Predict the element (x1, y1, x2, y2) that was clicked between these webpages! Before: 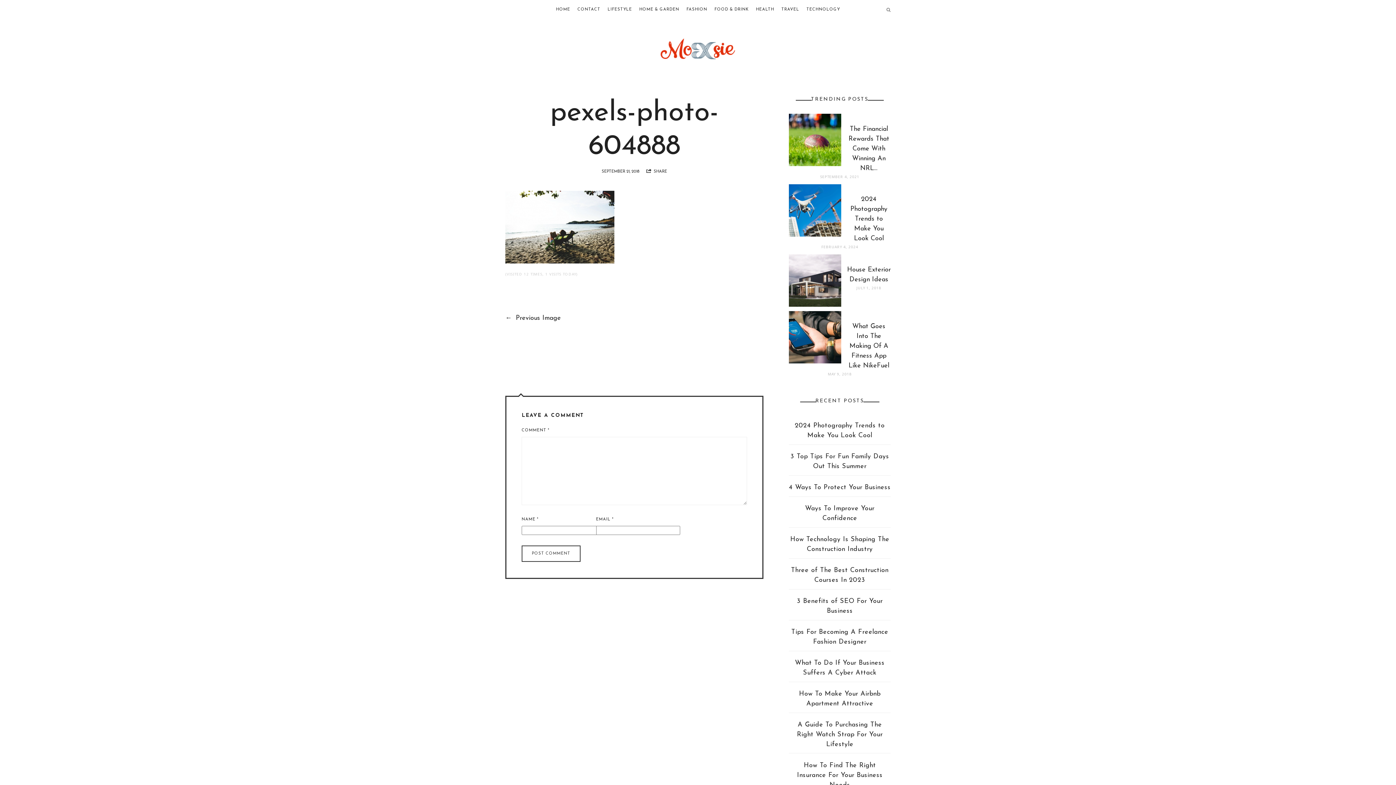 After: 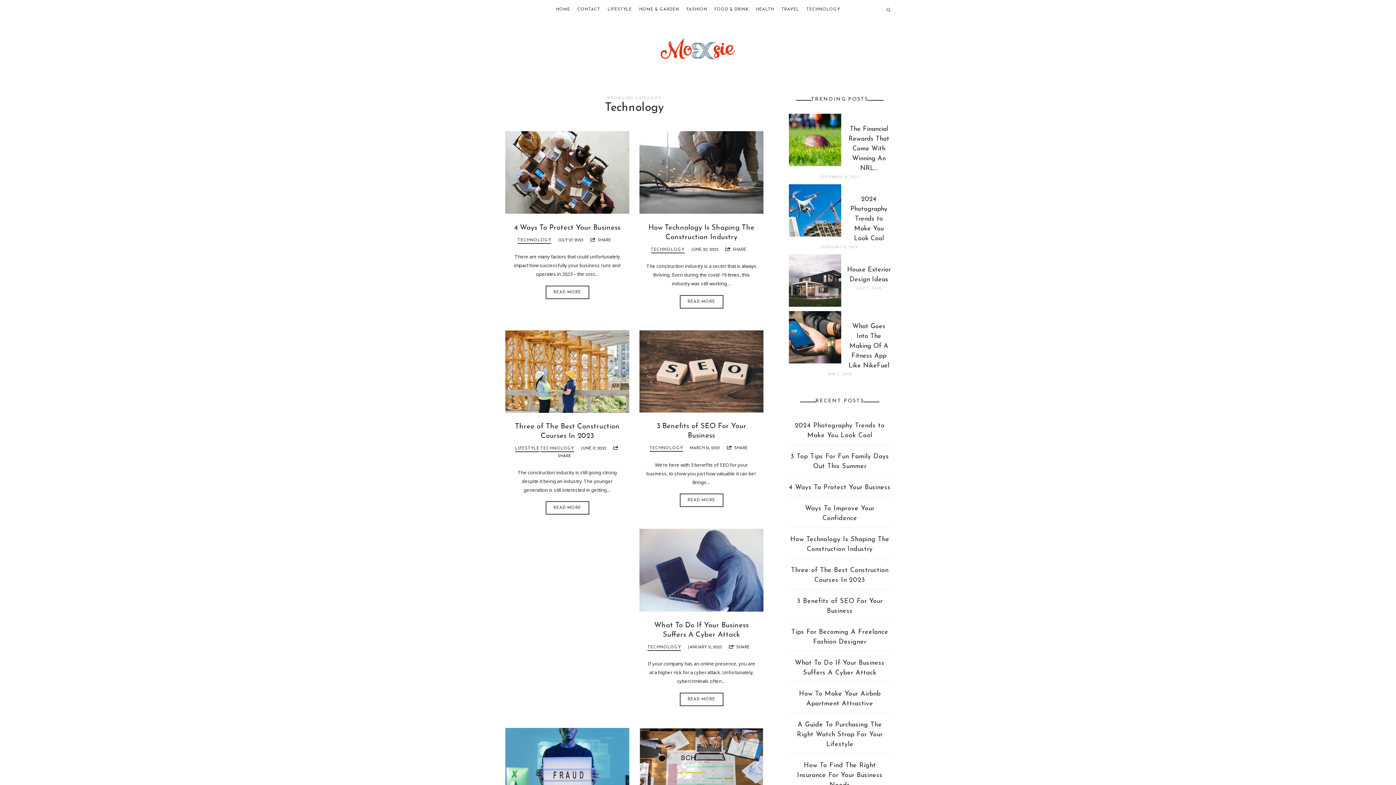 Action: label: TECHNOLOGY bbox: (806, 0, 840, 19)